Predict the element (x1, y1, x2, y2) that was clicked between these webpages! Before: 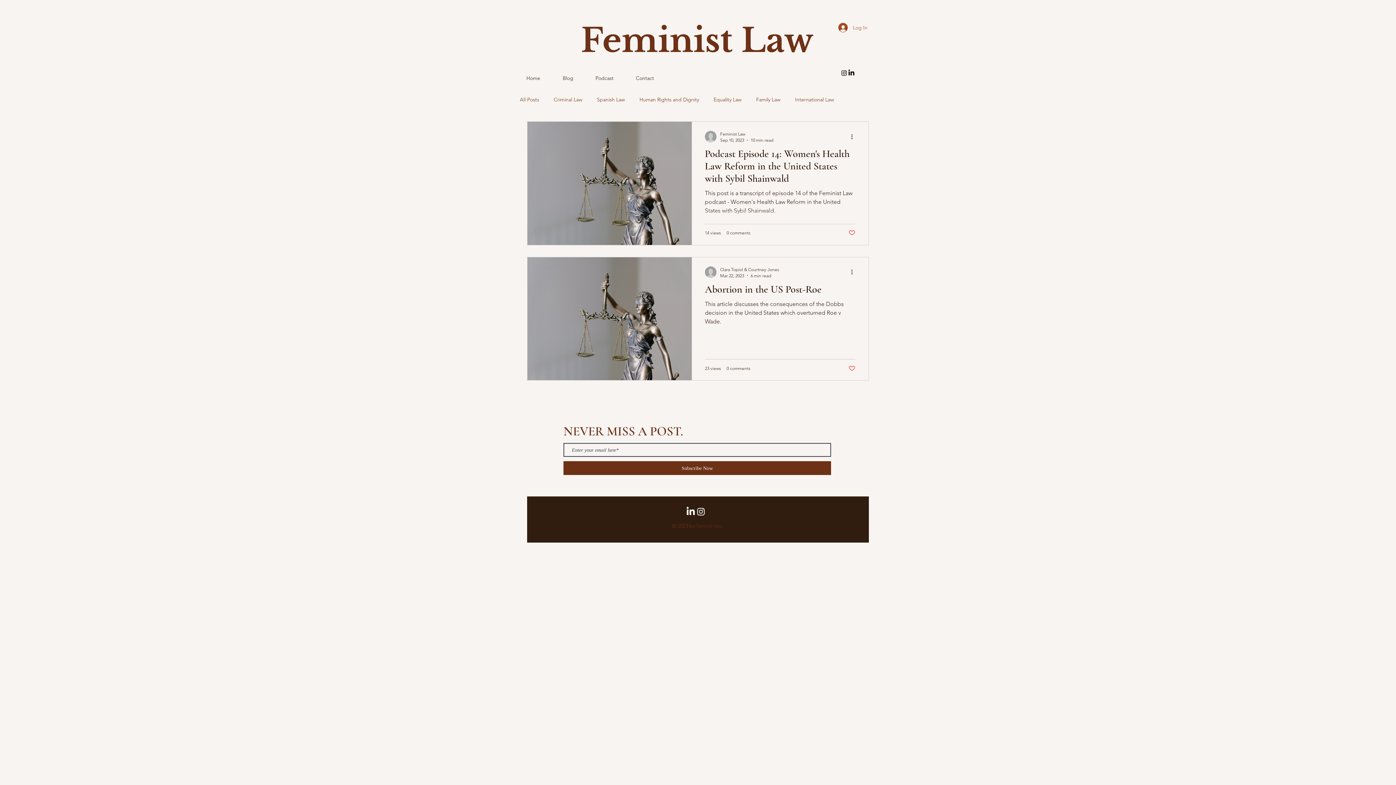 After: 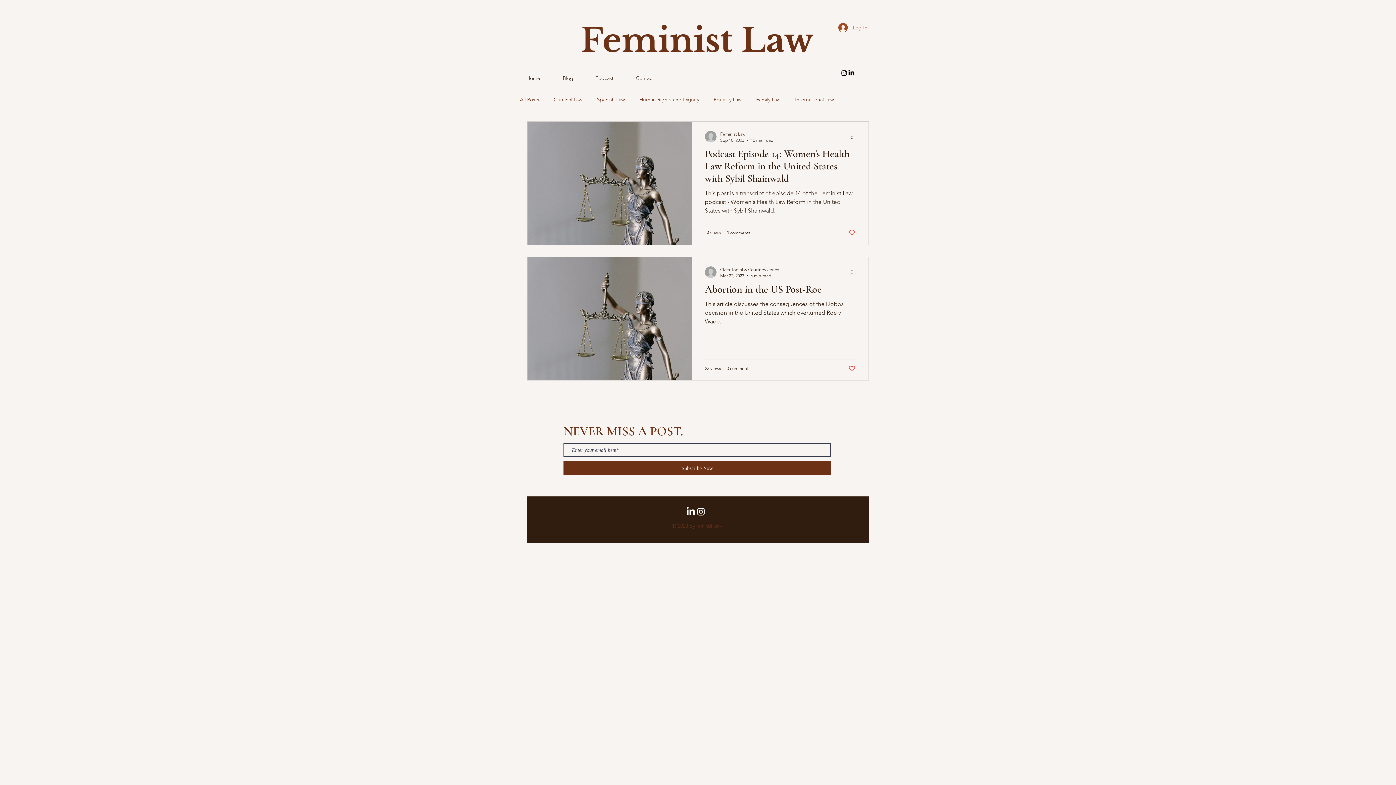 Action: label: Log In bbox: (833, 20, 872, 34)